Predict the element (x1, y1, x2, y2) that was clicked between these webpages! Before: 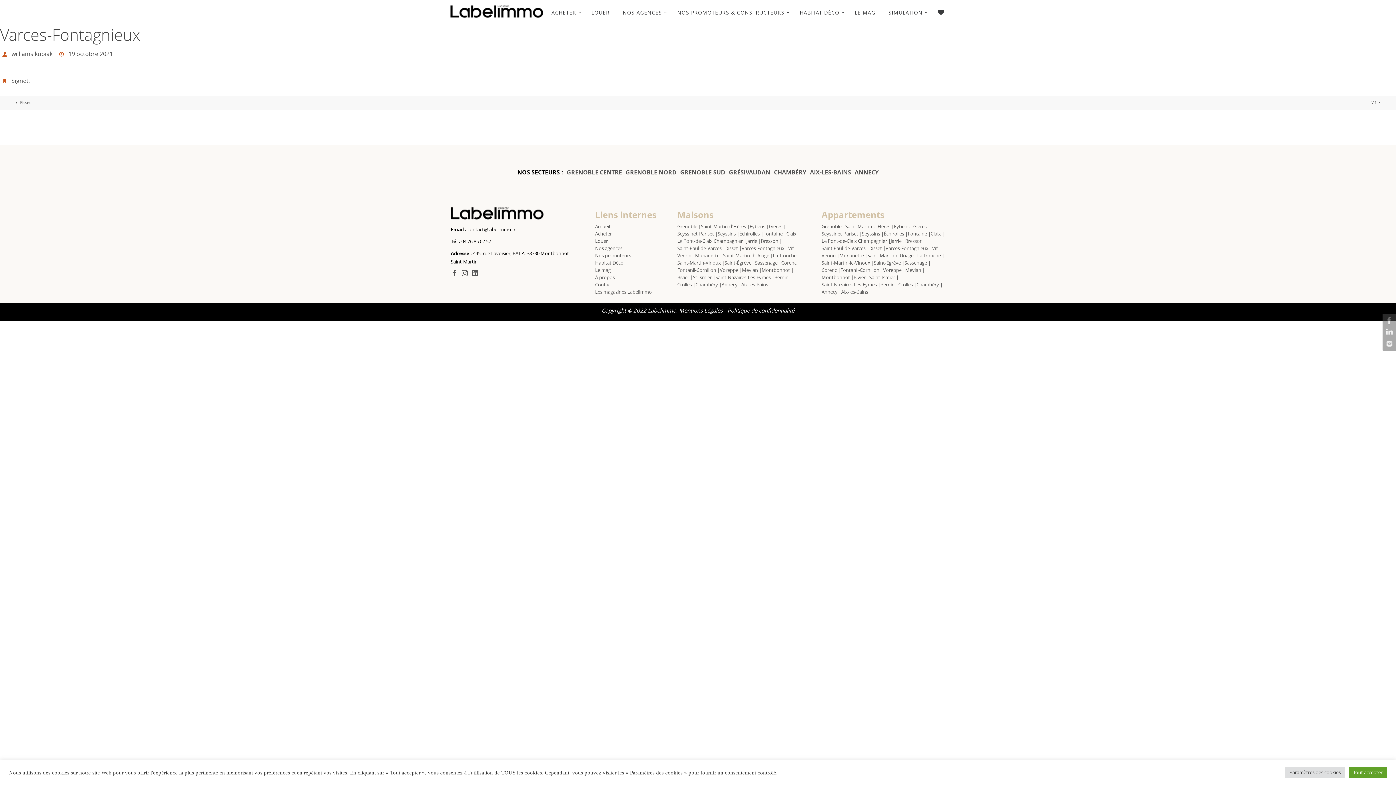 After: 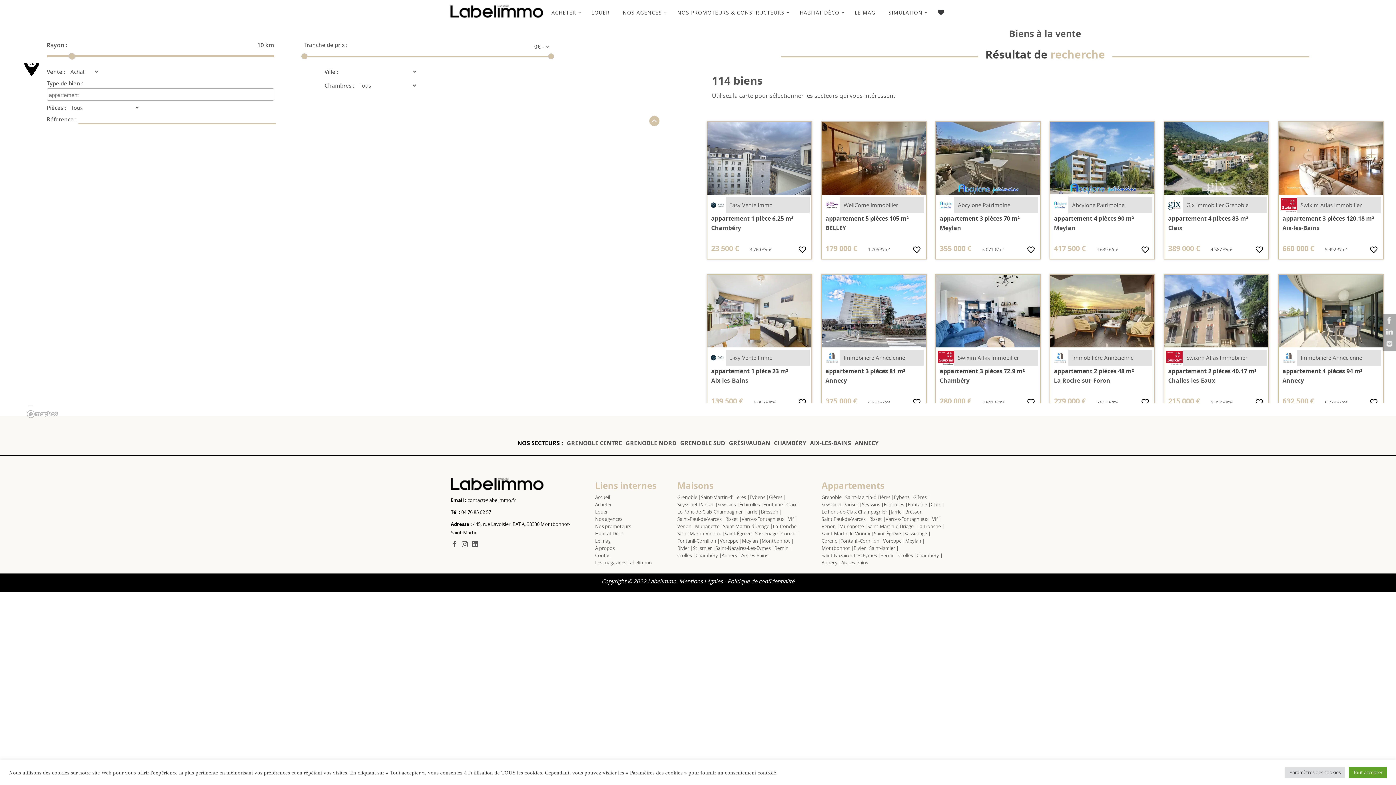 Action: bbox: (867, 252, 917, 258) label: Saint-Martin-d'Uriage |